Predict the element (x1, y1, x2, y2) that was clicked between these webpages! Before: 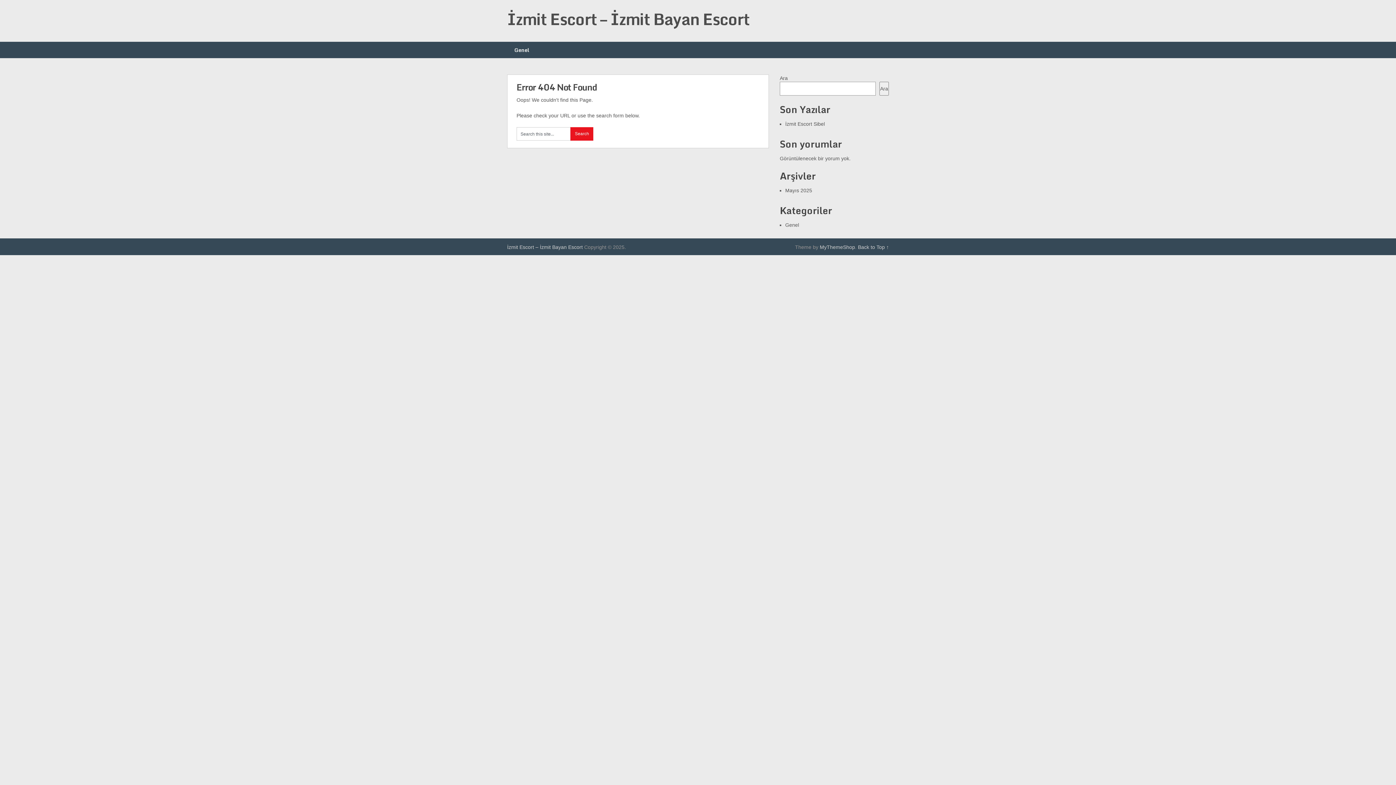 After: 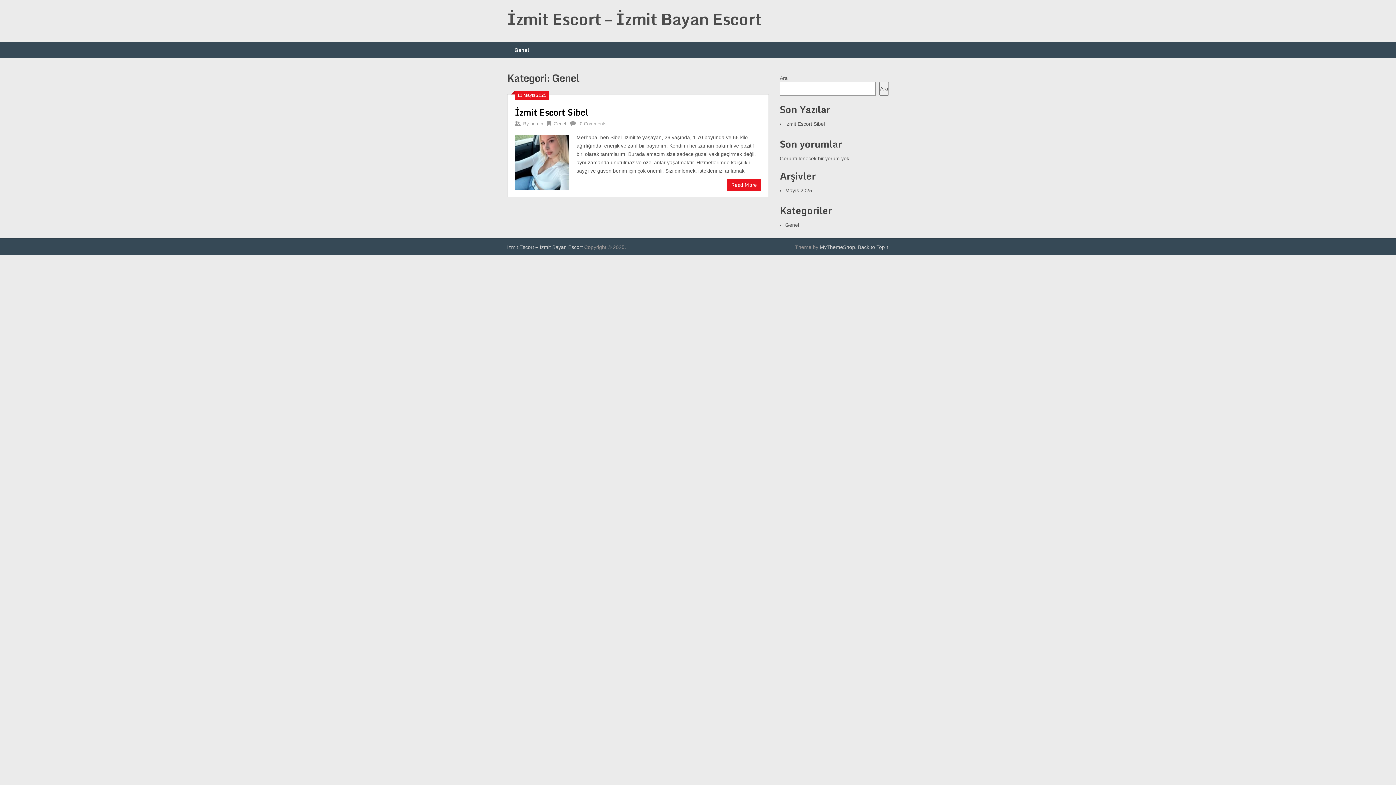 Action: bbox: (507, 41, 536, 58) label: Genel